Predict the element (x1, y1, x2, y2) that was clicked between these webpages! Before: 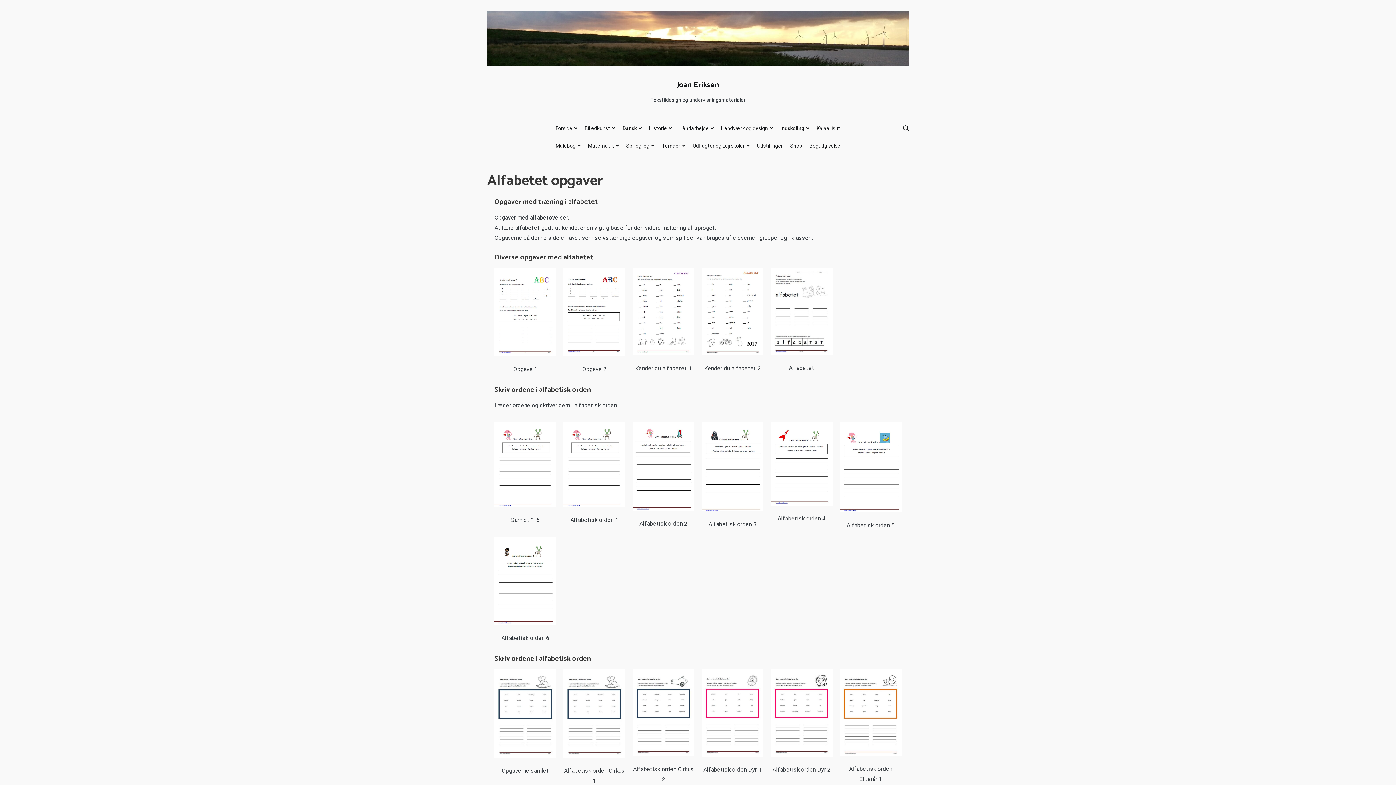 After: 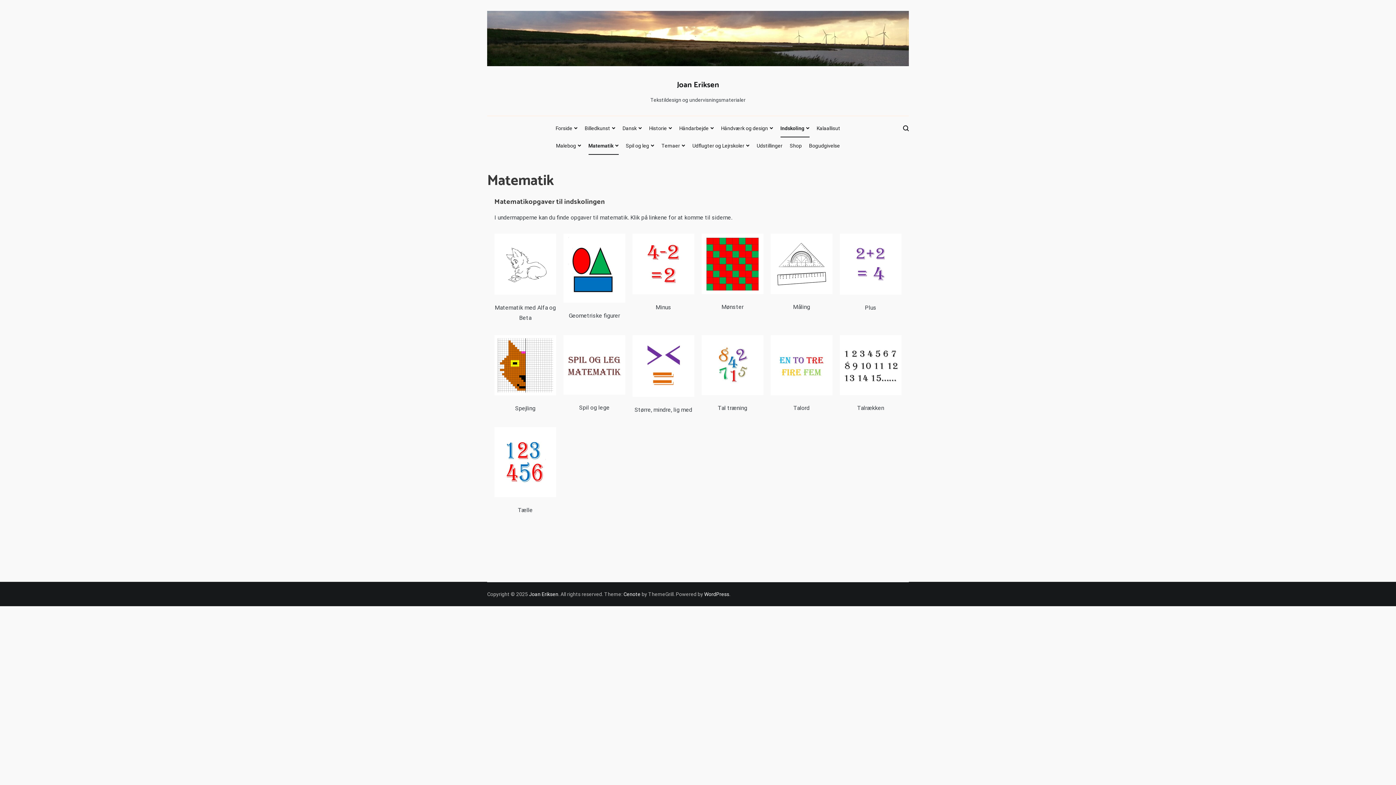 Action: label: Matematik bbox: (588, 137, 619, 155)